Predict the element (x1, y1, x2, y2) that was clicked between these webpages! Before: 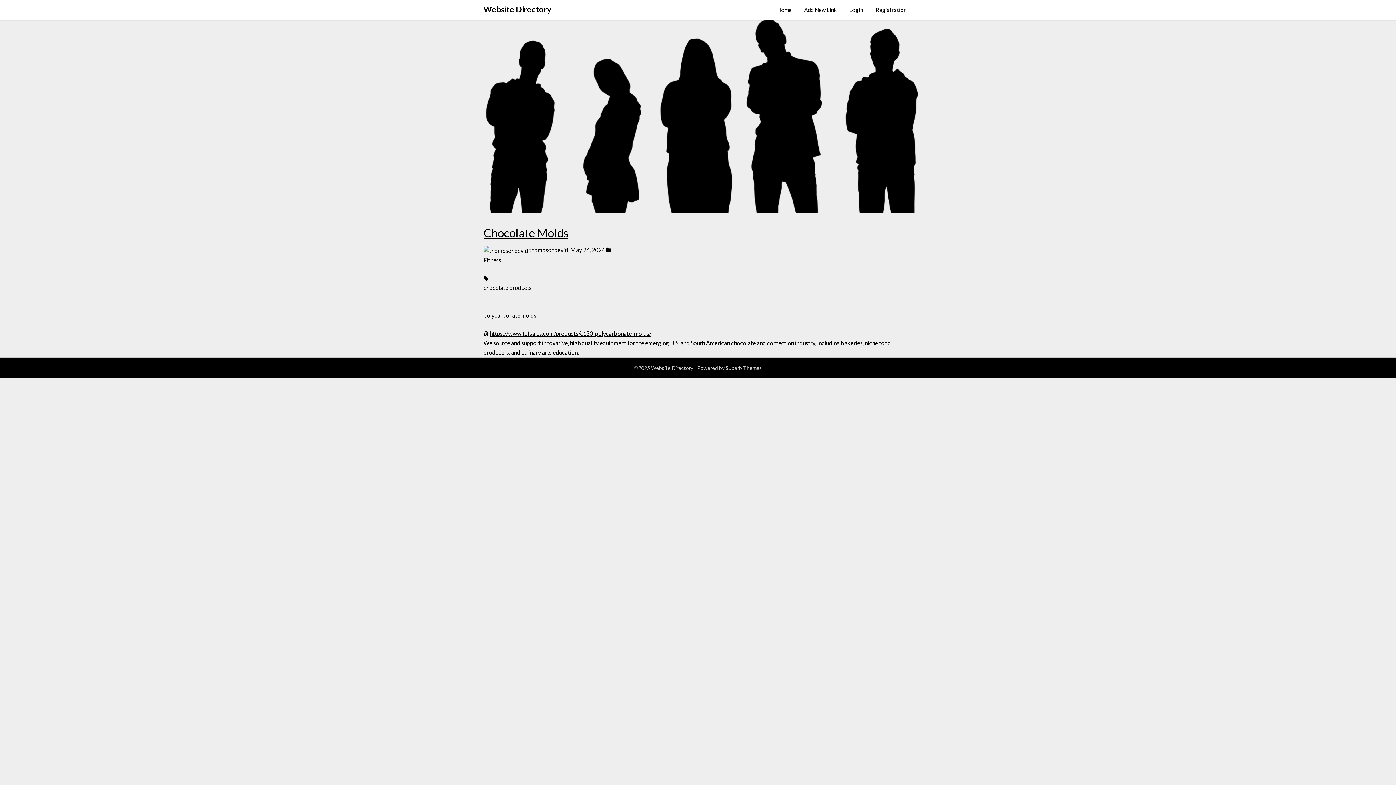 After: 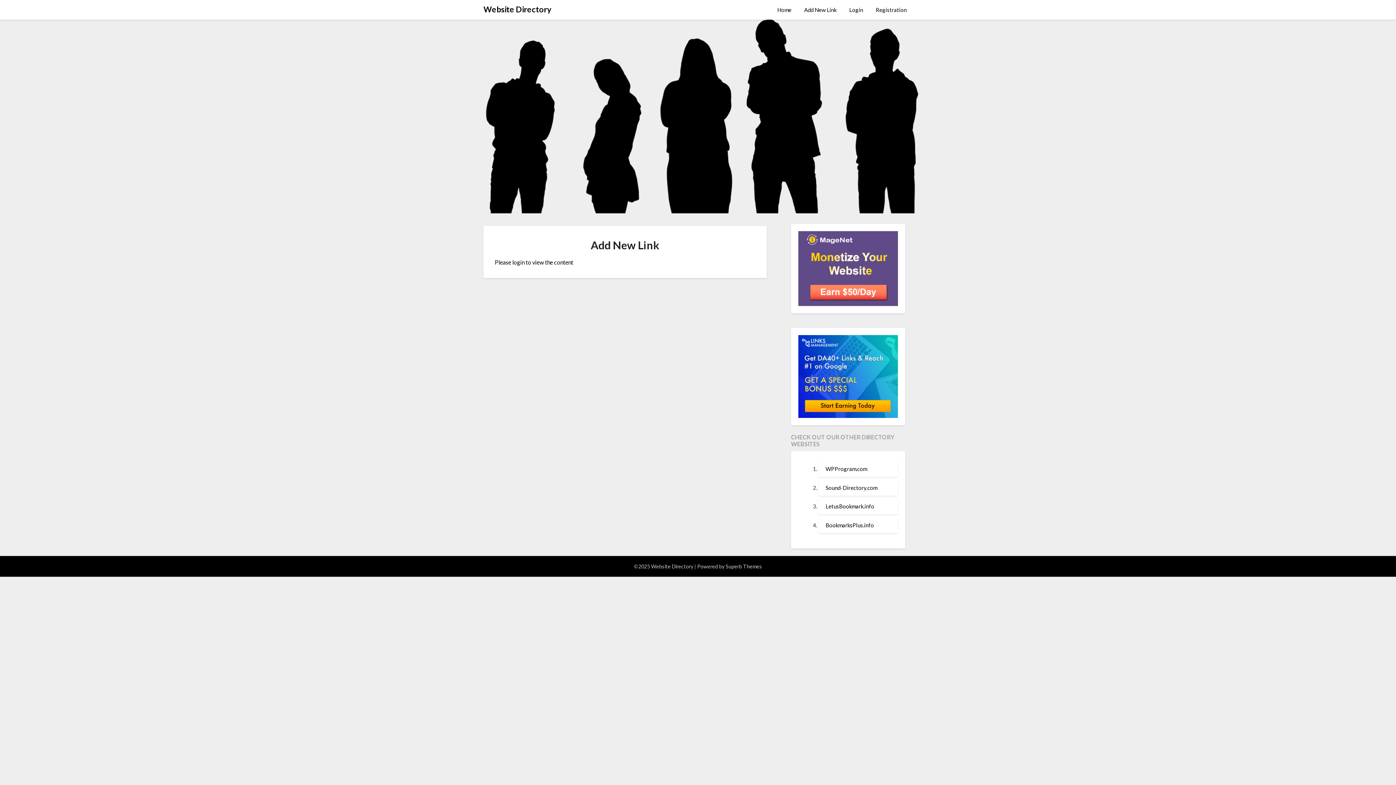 Action: label: Add New Link bbox: (798, 0, 842, 19)